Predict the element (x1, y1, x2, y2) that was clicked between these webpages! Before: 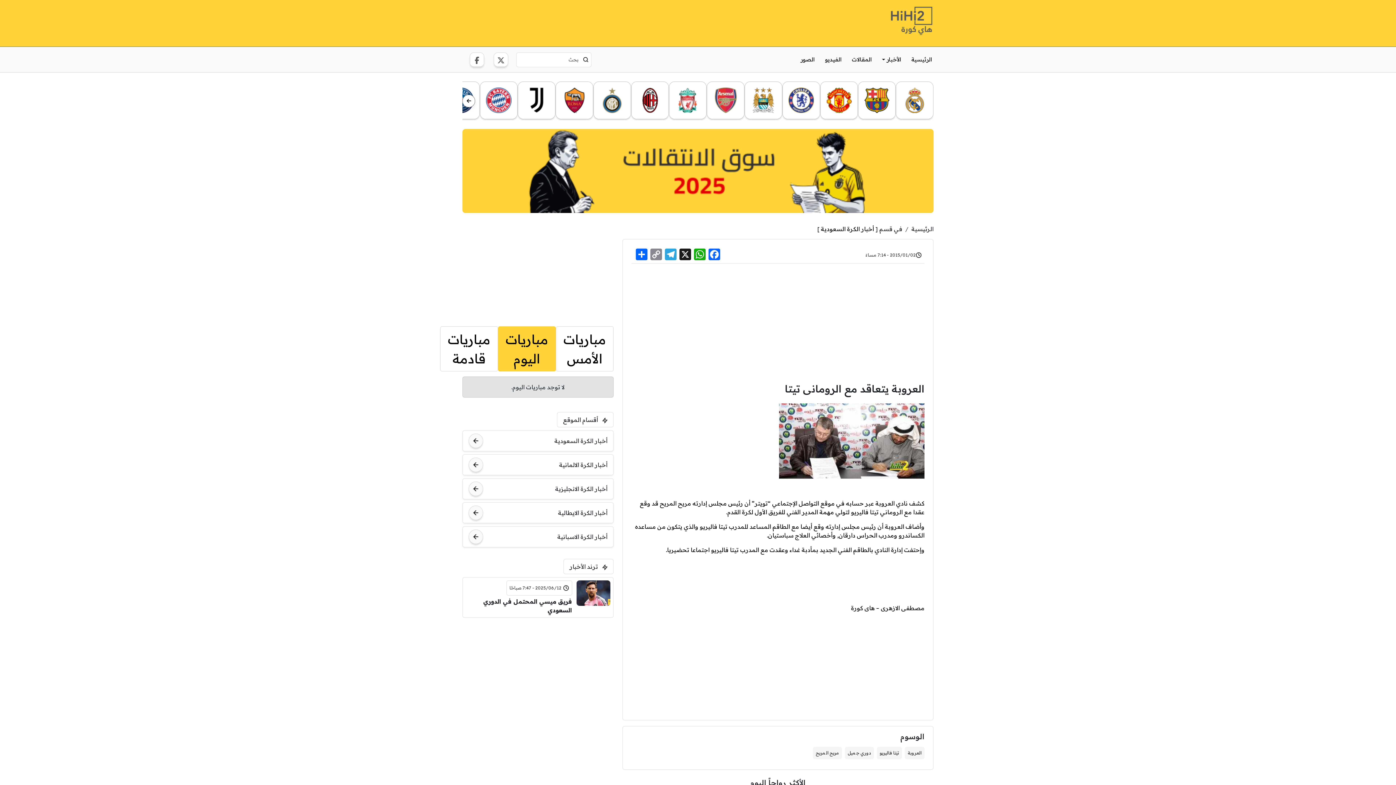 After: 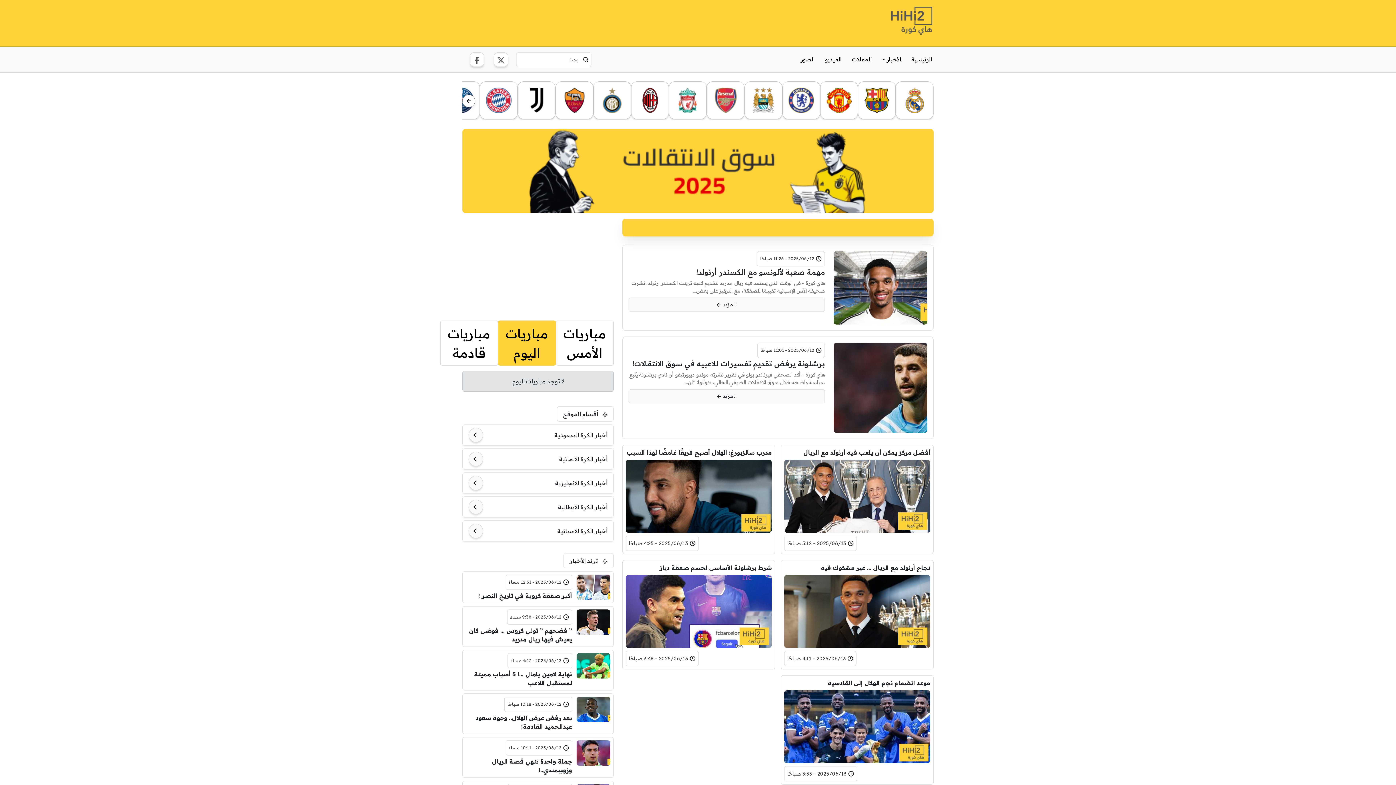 Action: bbox: (910, 46, 933, 72) label: الرئيسية